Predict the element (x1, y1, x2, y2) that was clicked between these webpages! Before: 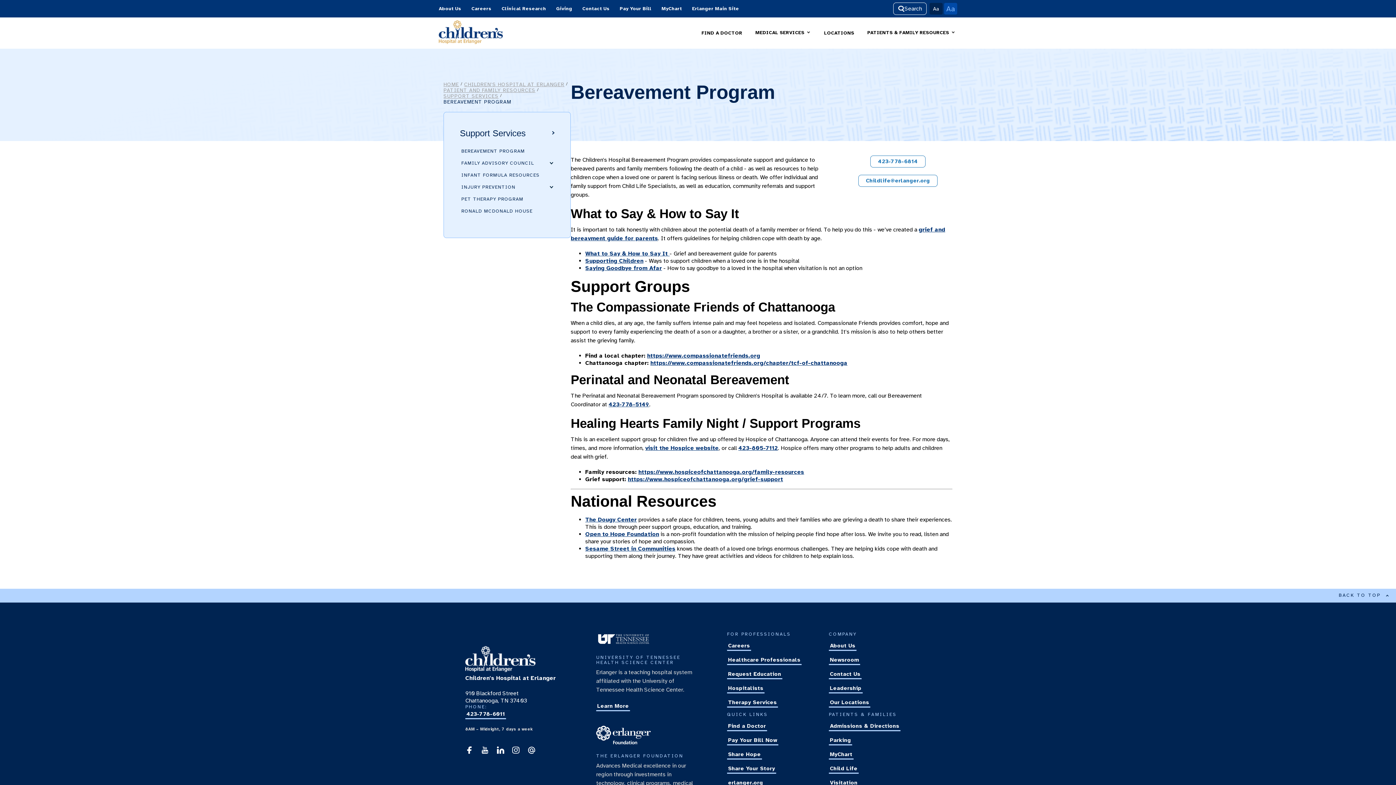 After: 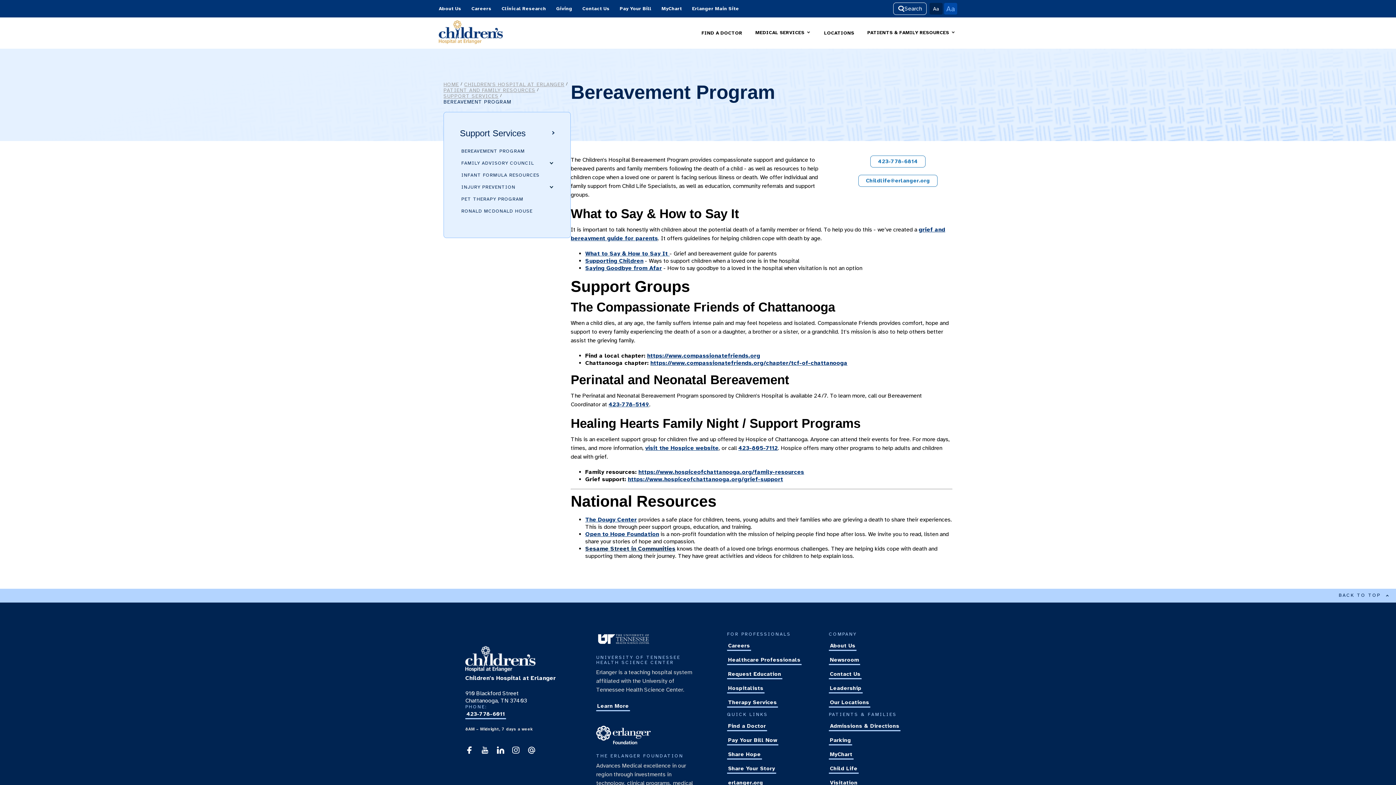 Action: label: Sesame Street in Communities bbox: (585, 545, 675, 552)